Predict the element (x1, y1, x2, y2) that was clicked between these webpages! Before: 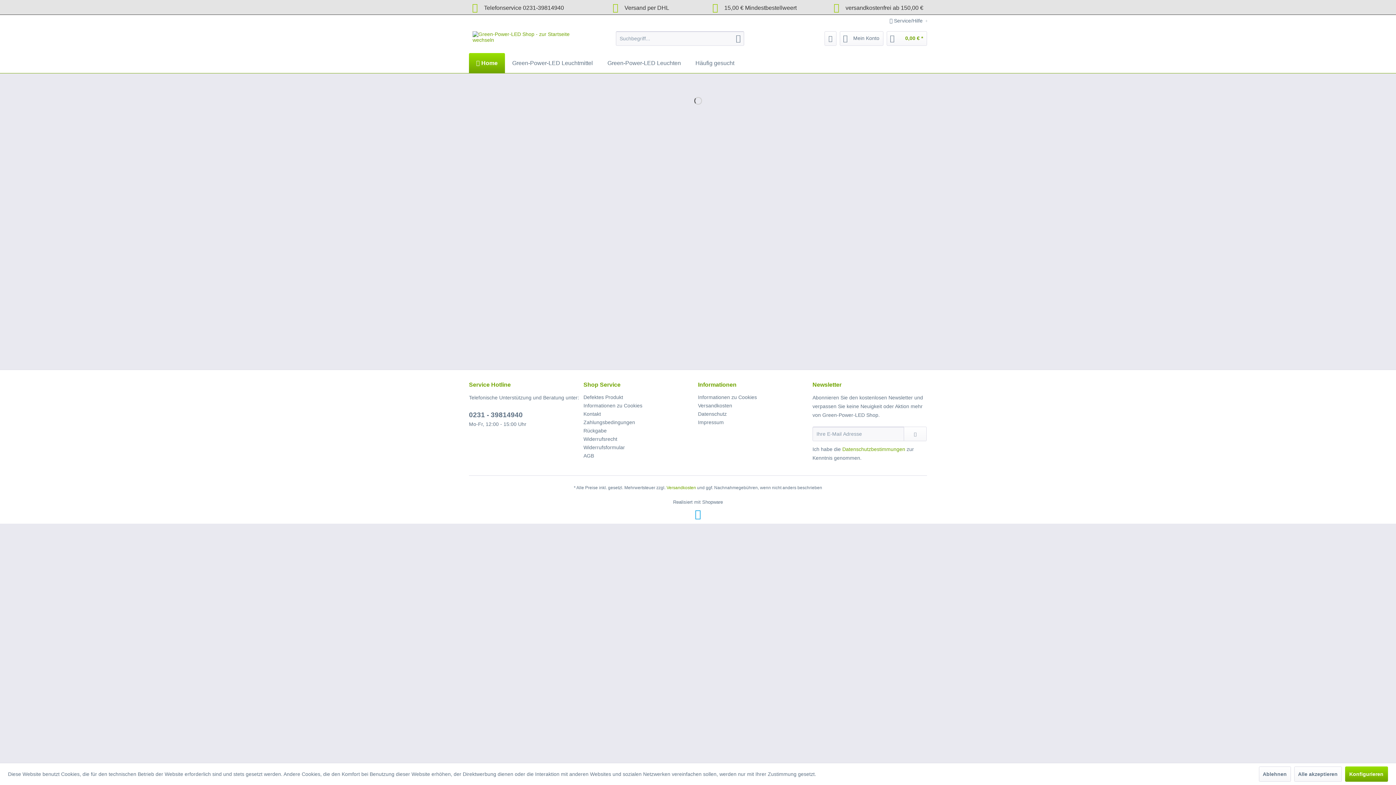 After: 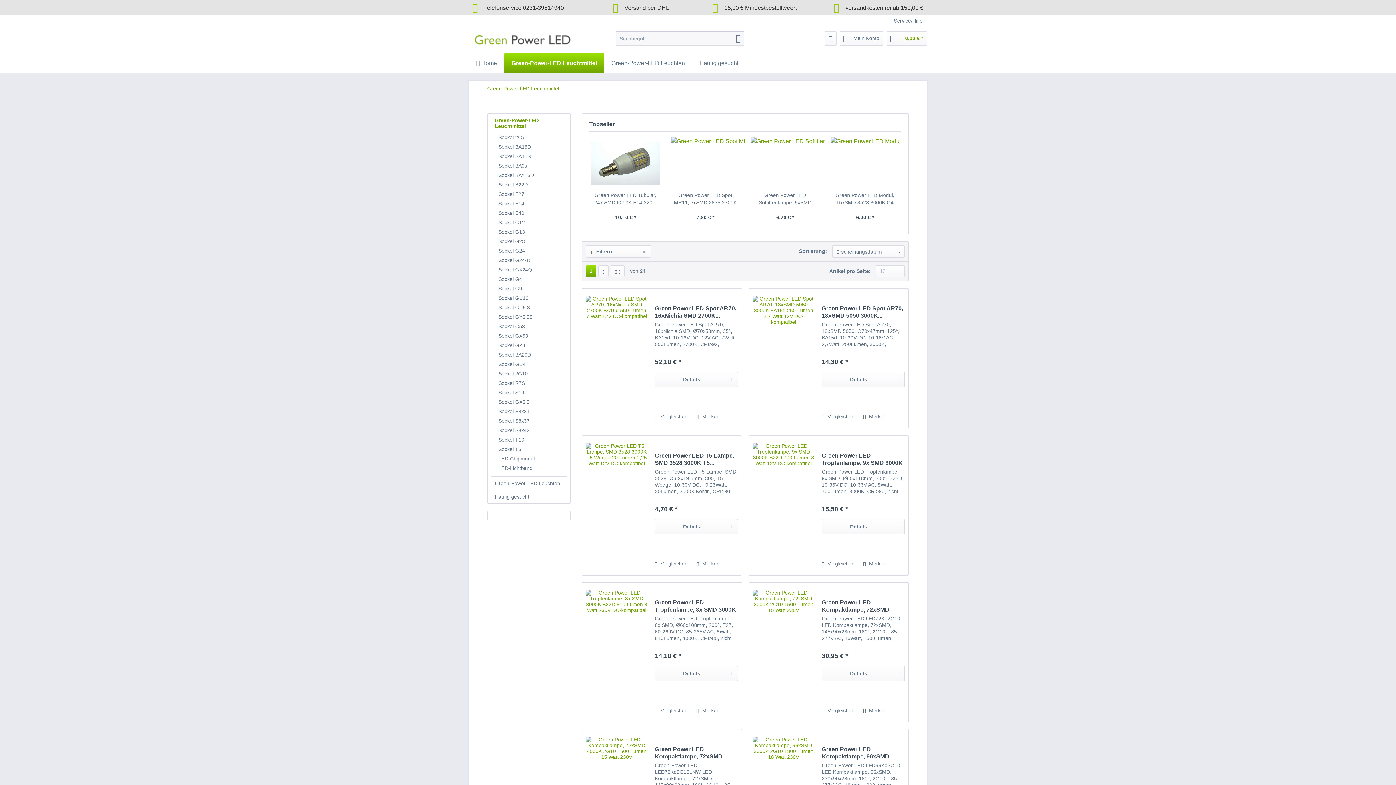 Action: label: Green-Power-LED Leuchtmittel bbox: (505, 53, 600, 73)